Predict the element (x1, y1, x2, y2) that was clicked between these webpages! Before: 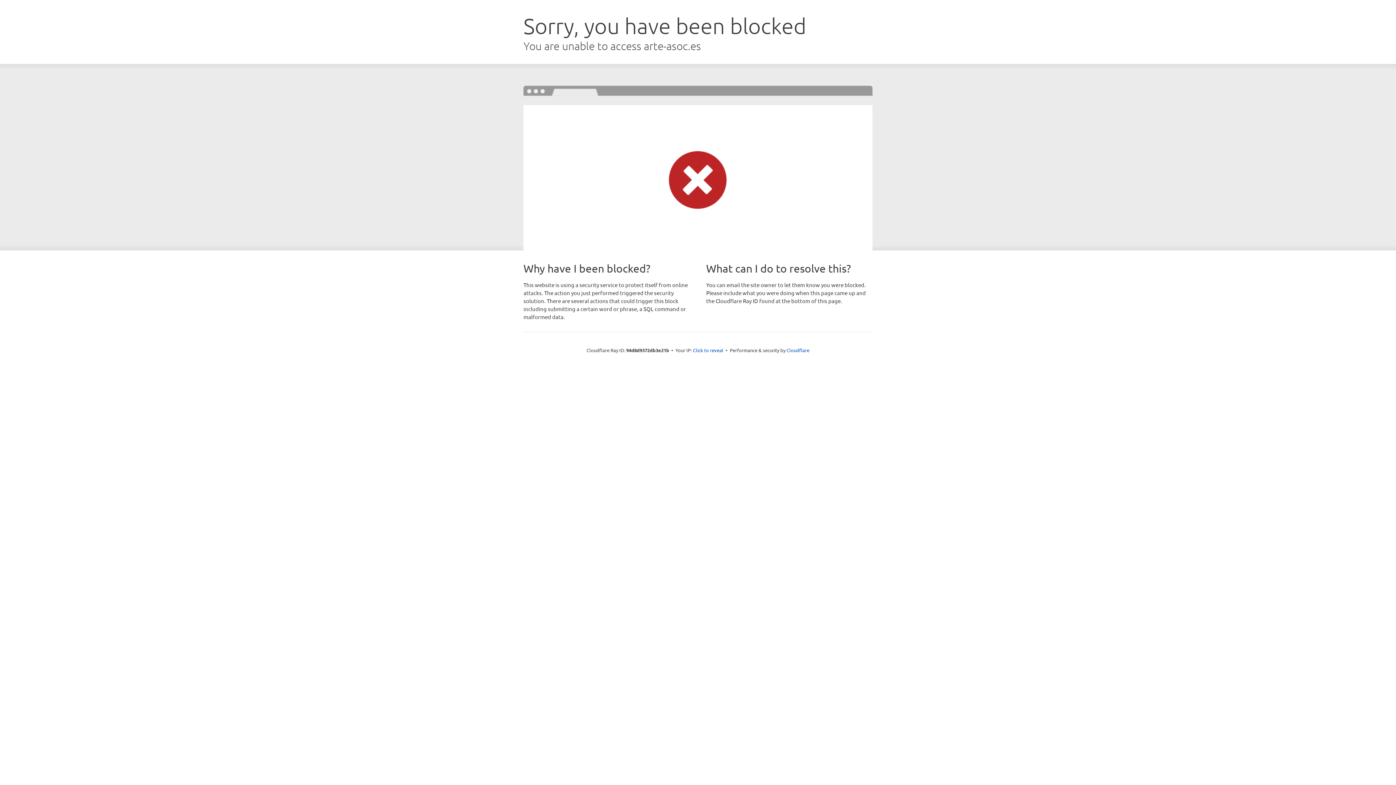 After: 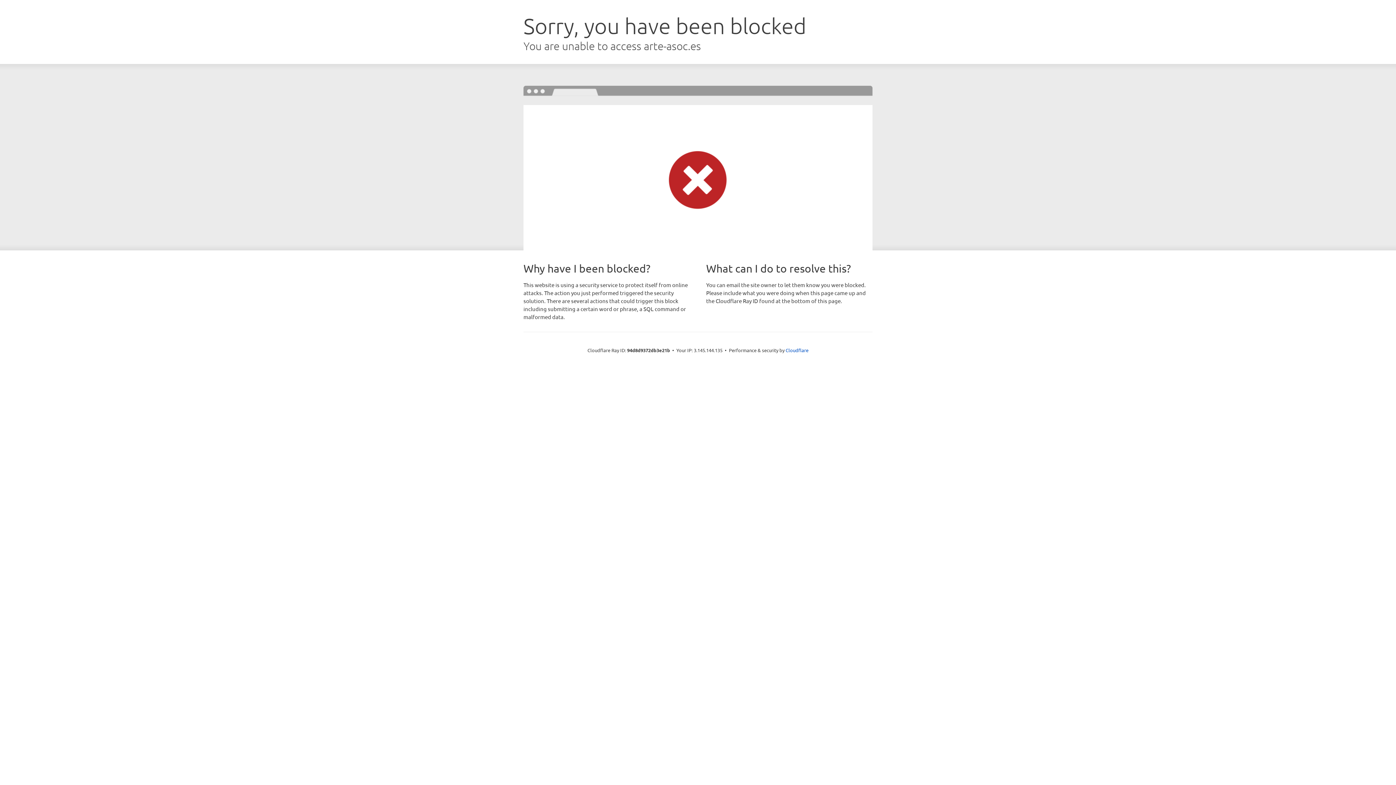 Action: label: Click to reveal bbox: (693, 346, 723, 353)